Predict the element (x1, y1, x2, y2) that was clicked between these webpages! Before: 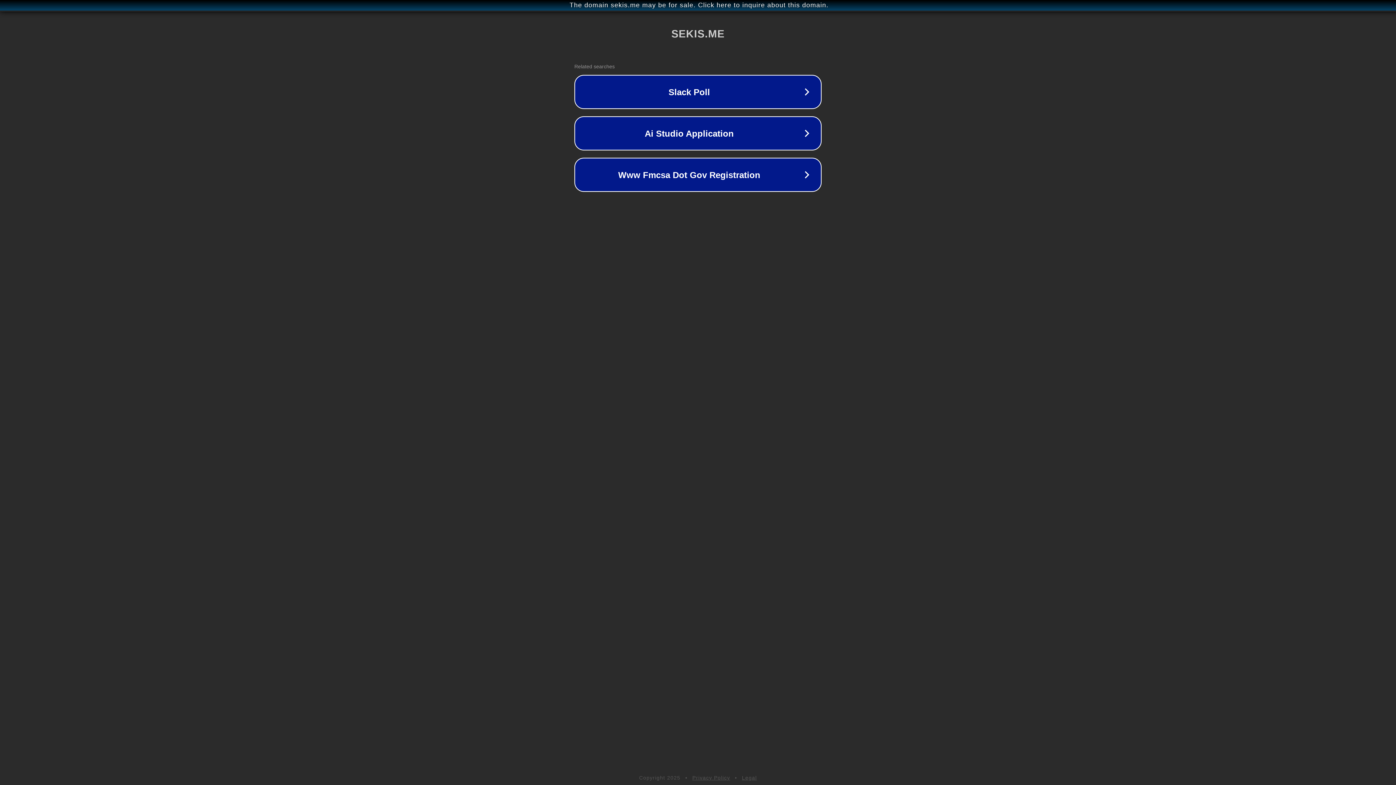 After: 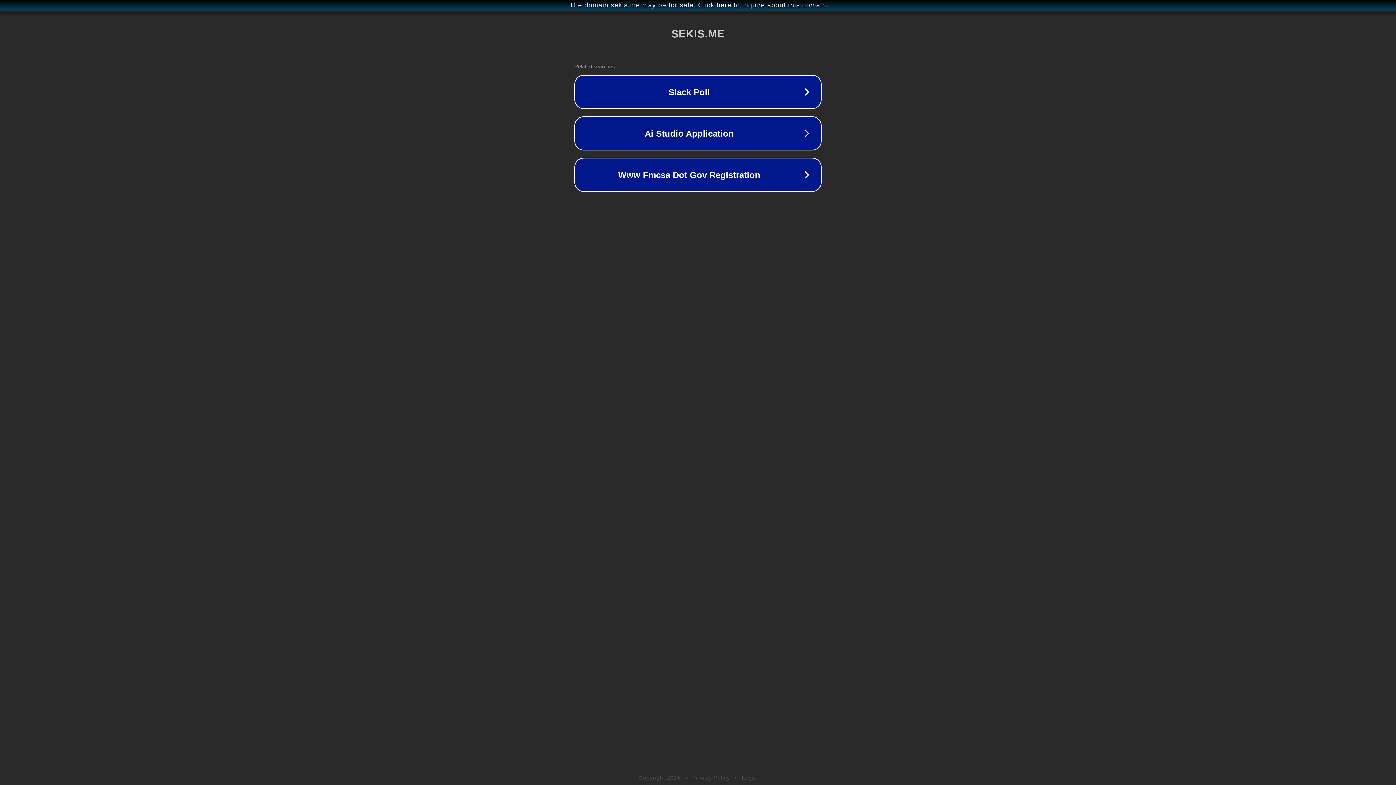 Action: label: Legal bbox: (742, 775, 757, 781)